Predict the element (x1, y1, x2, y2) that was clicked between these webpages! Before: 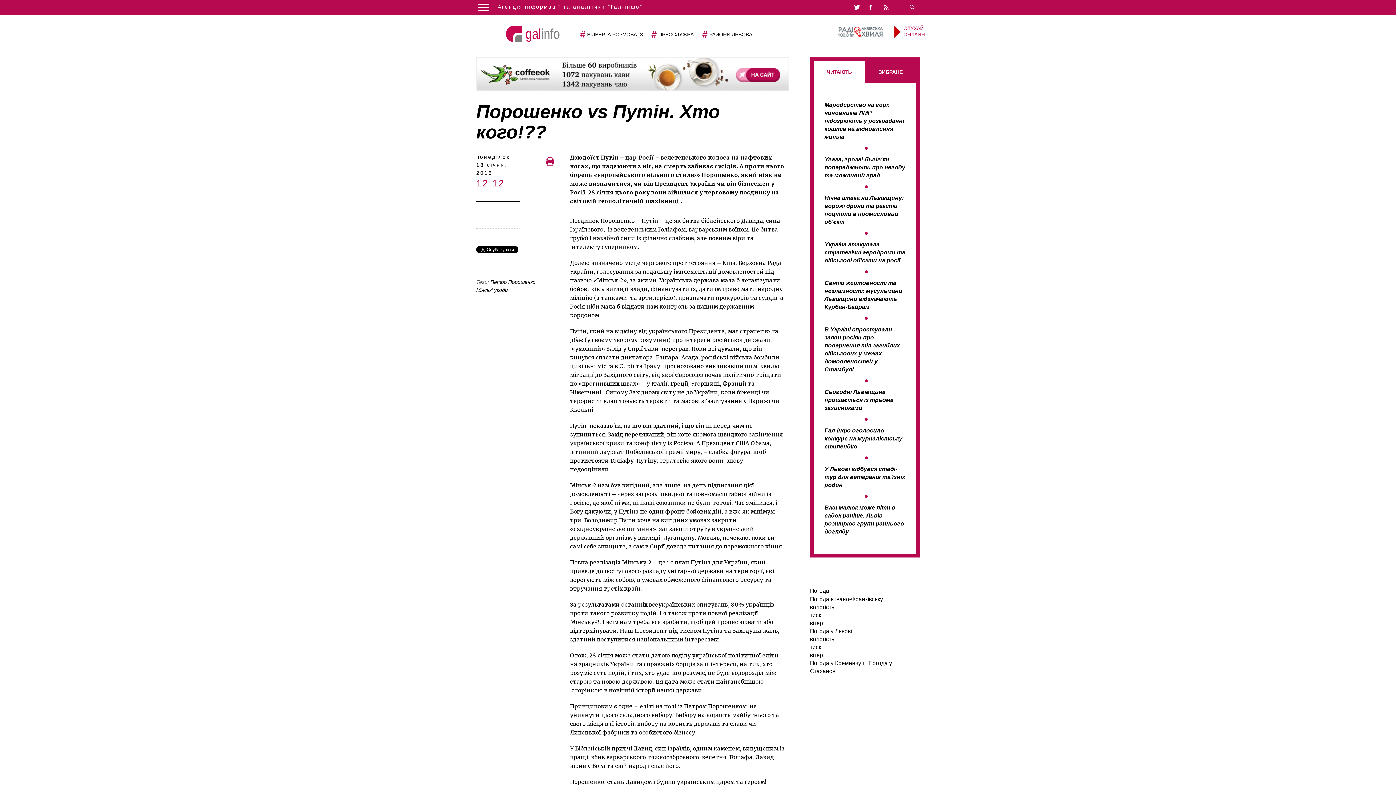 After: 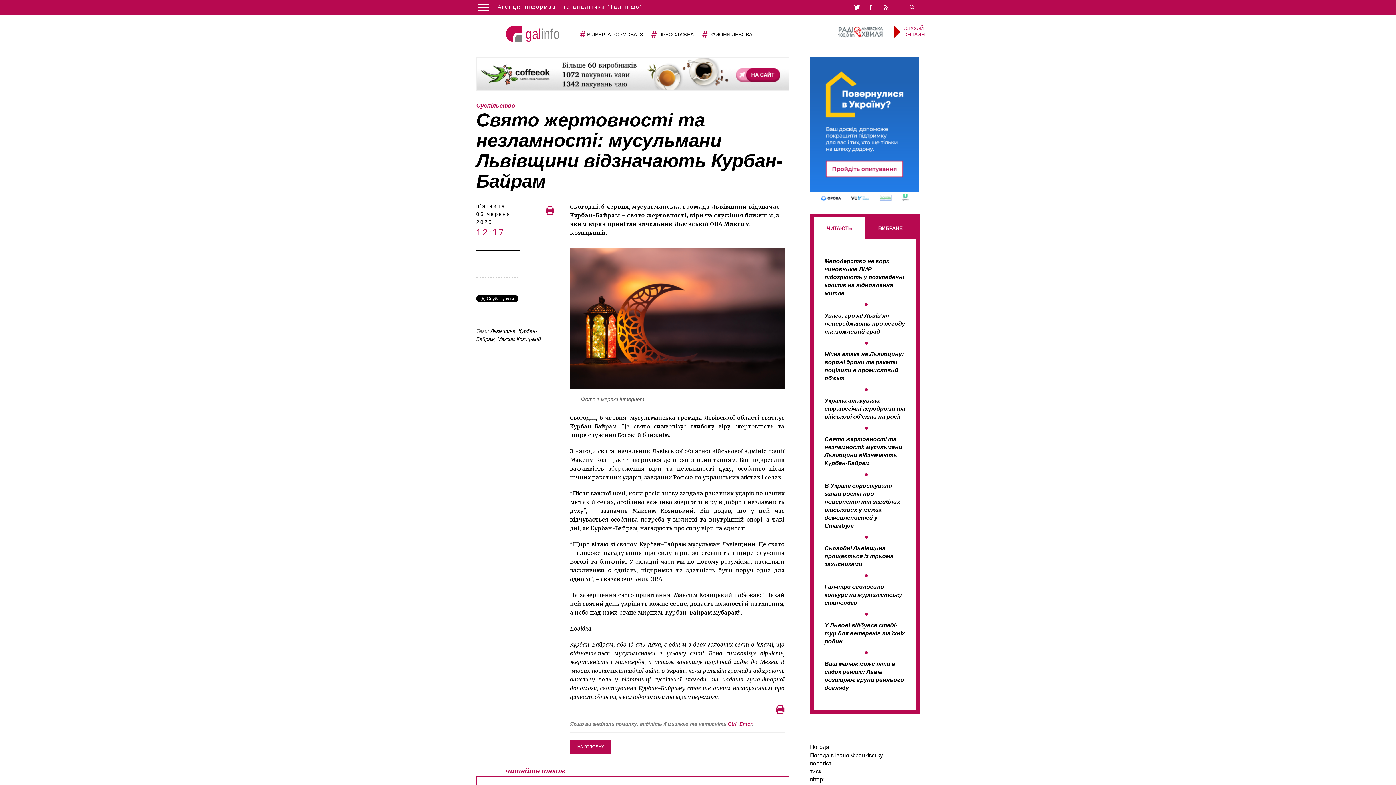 Action: label: Свято жертовності та незламності: мусульмани Львівщини відзначають Курбан-Байрам bbox: (824, 279, 905, 311)